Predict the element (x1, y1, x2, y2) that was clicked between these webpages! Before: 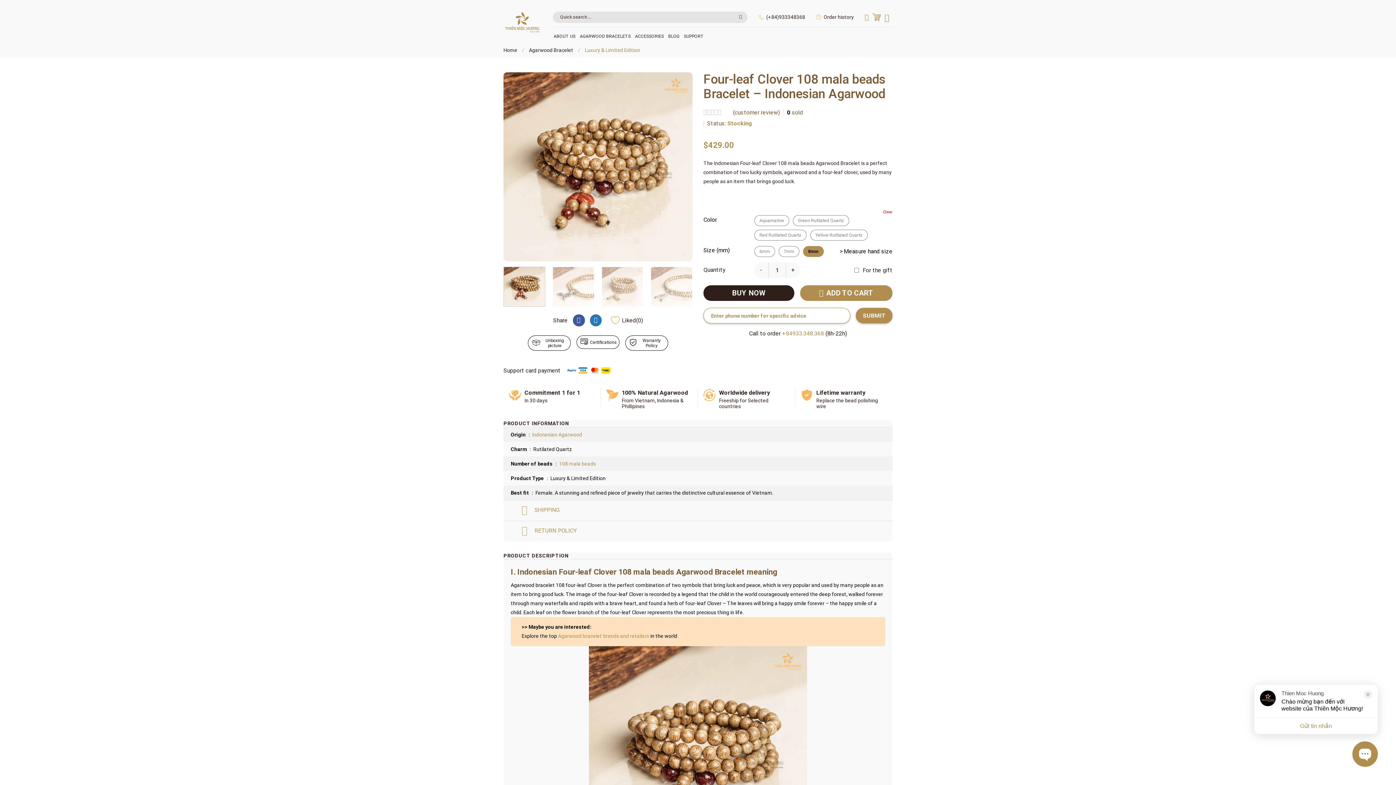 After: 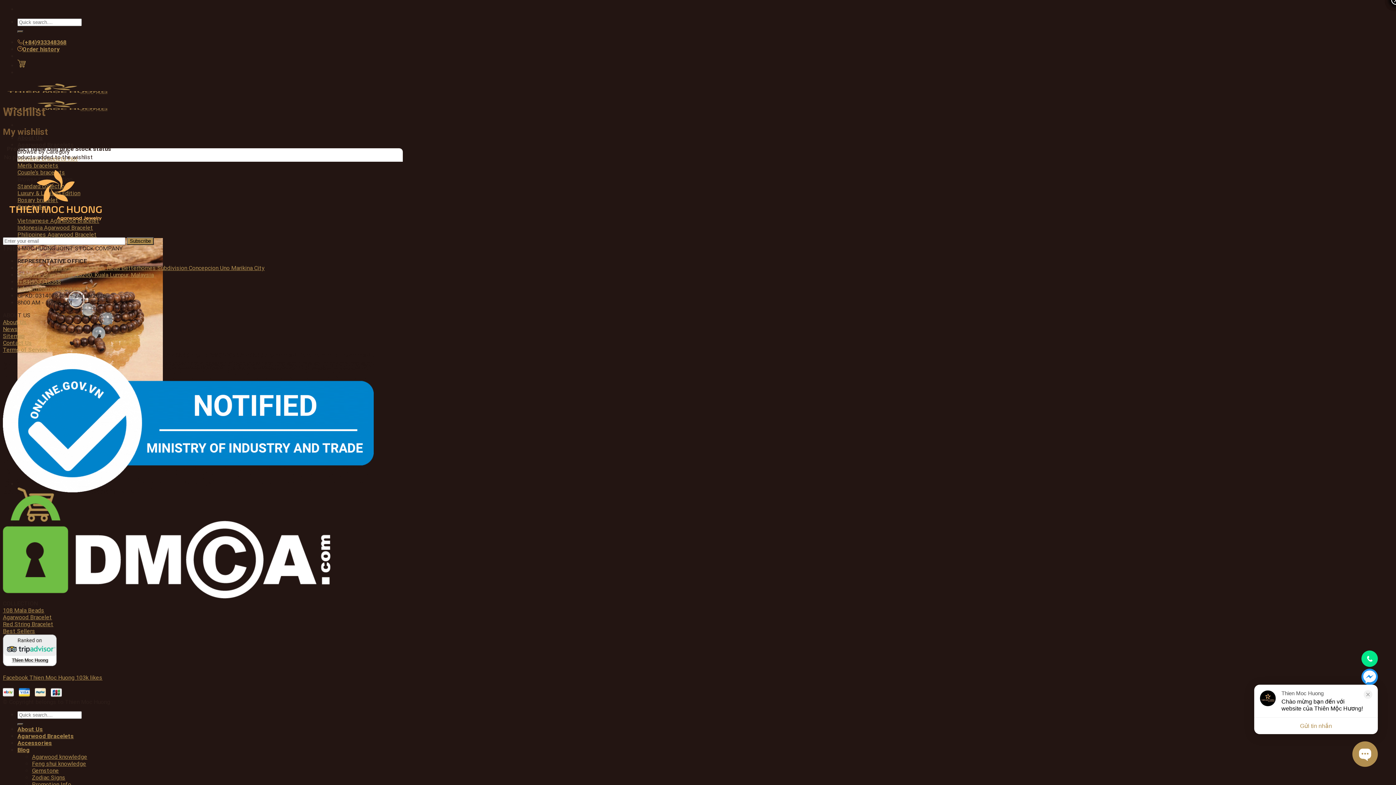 Action: bbox: (864, 11, 872, 22)